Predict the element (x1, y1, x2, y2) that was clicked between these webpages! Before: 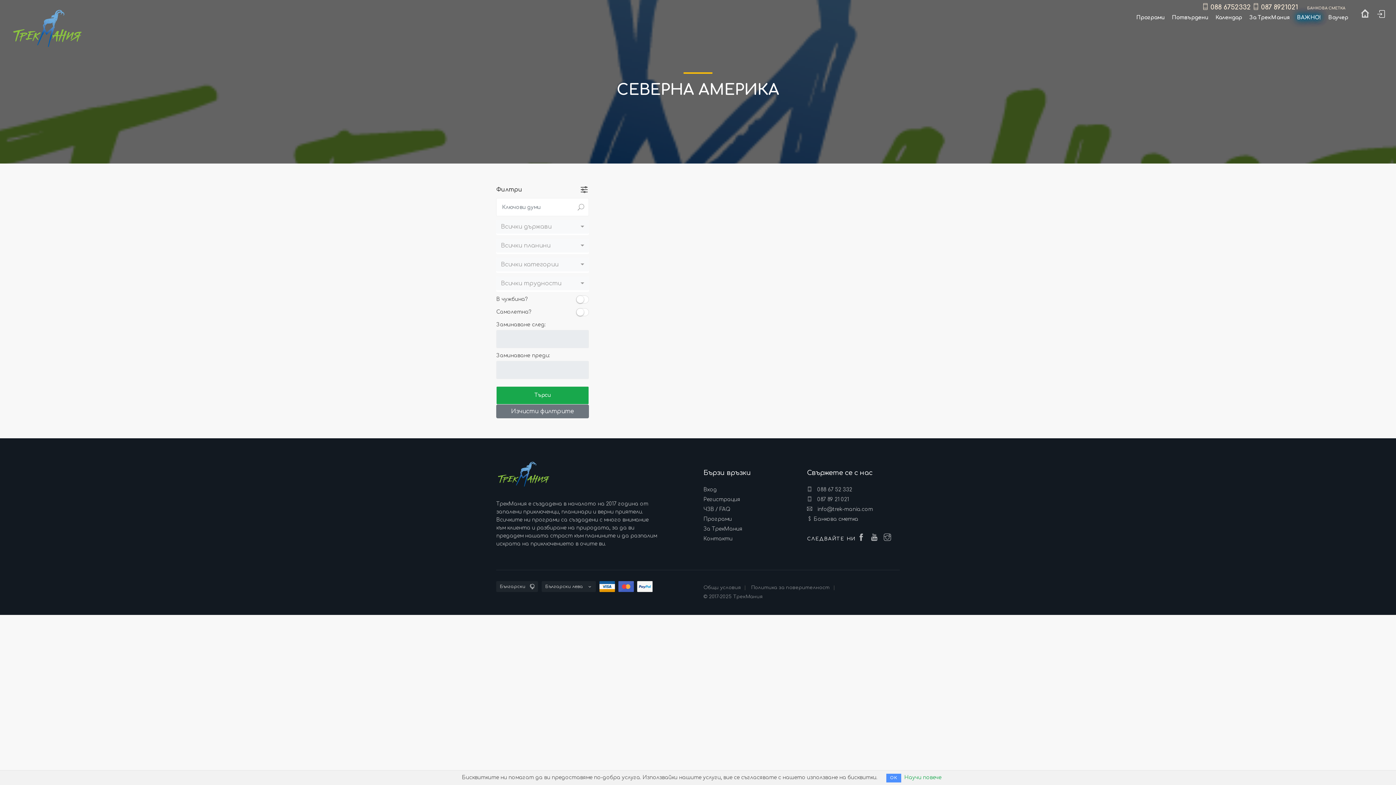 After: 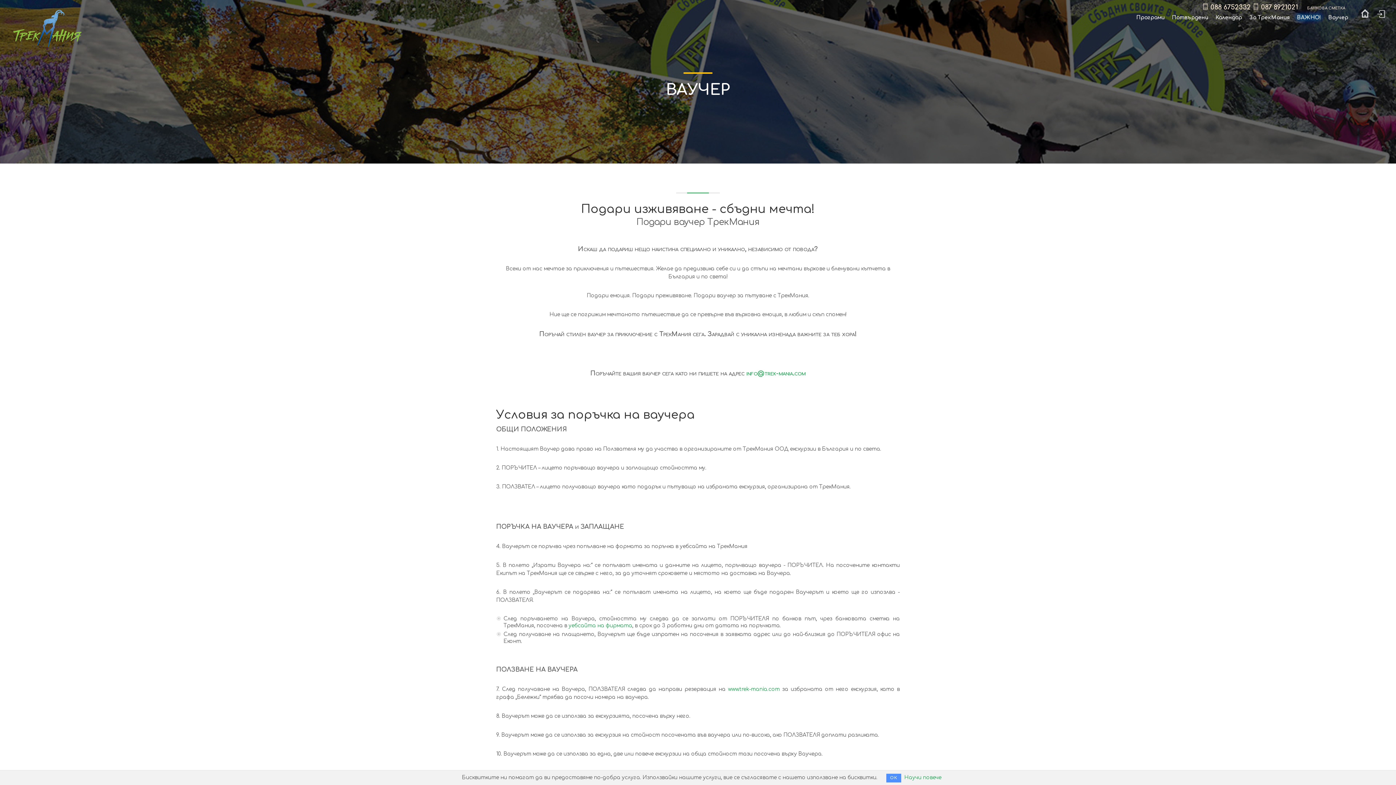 Action: bbox: (1325, 13, 1351, 27) label: Ваучер